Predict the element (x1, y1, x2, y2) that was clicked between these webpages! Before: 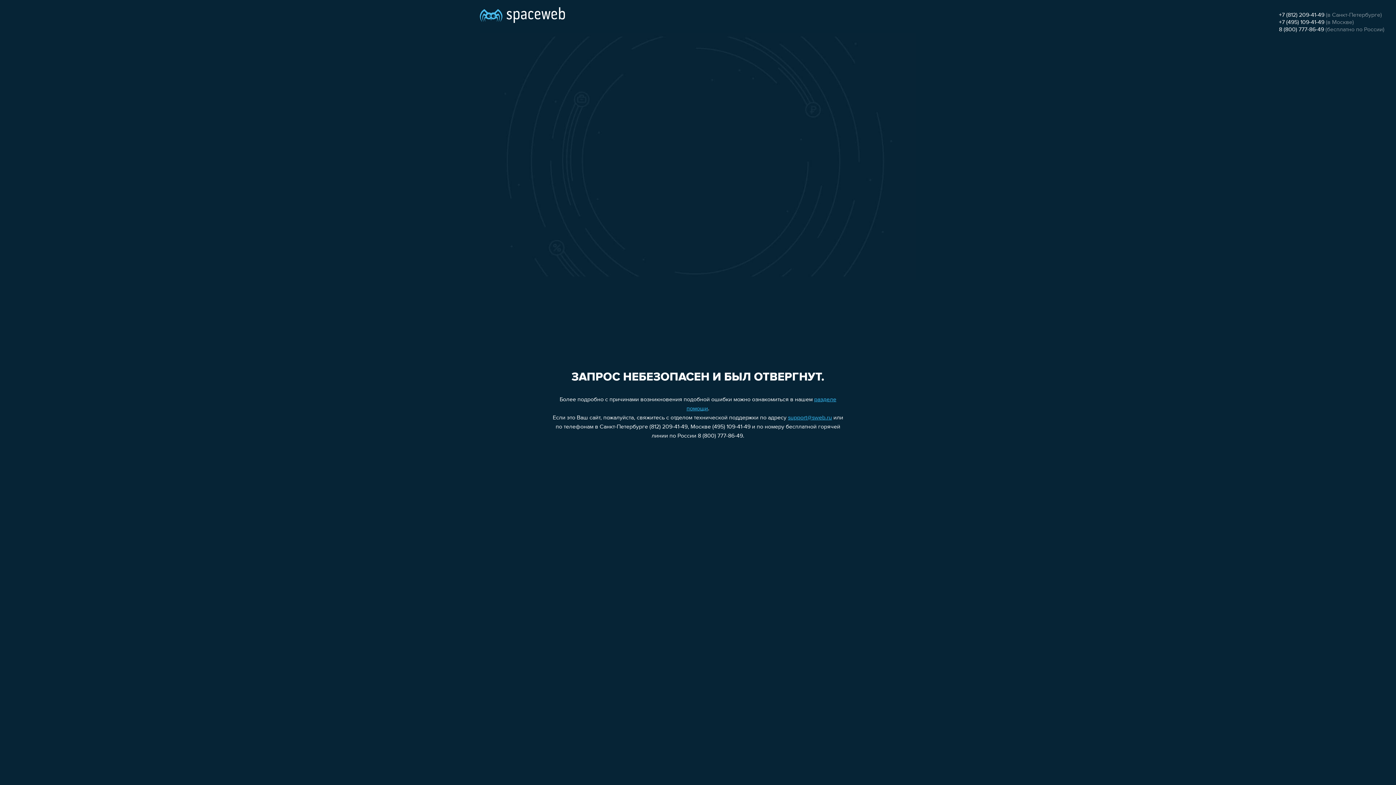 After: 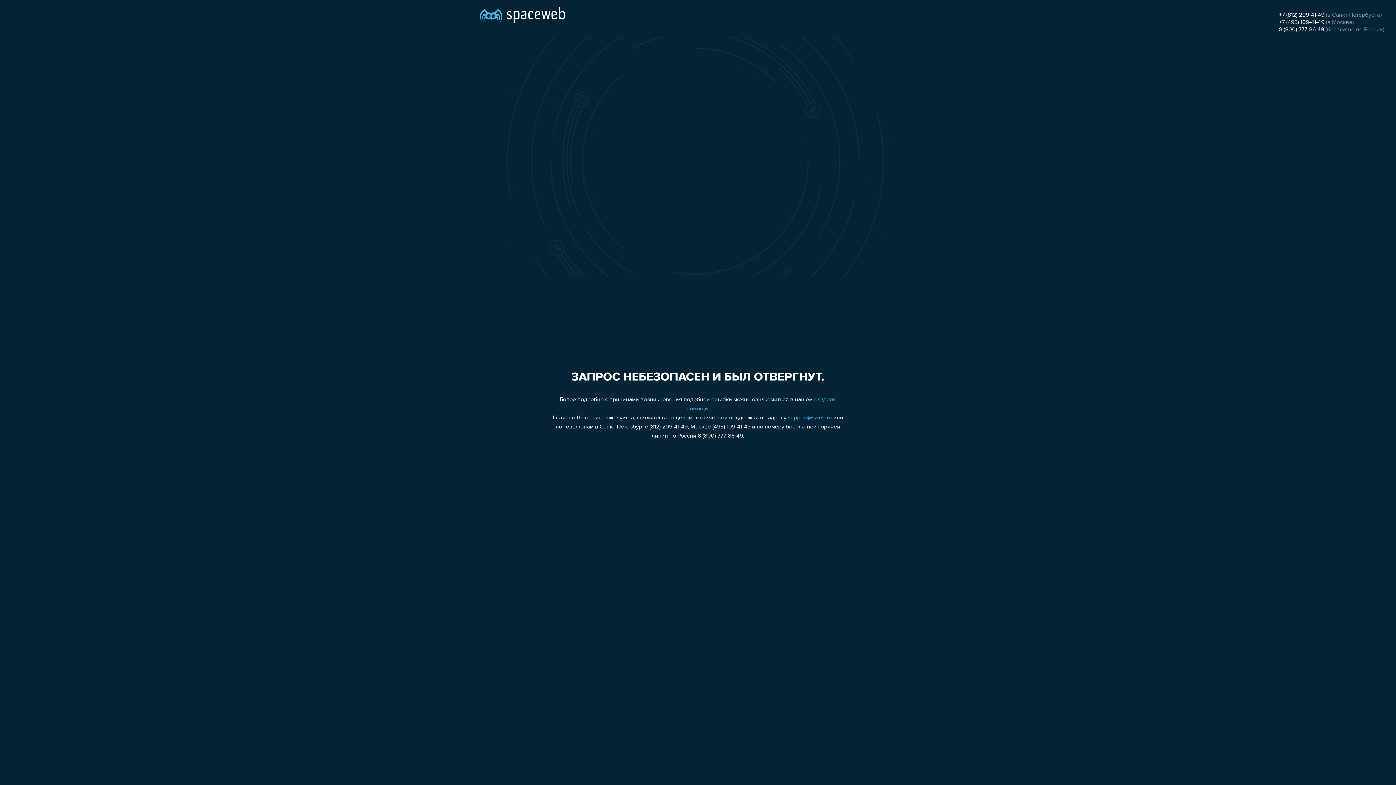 Action: bbox: (788, 415, 832, 421) label: support@sweb.ru